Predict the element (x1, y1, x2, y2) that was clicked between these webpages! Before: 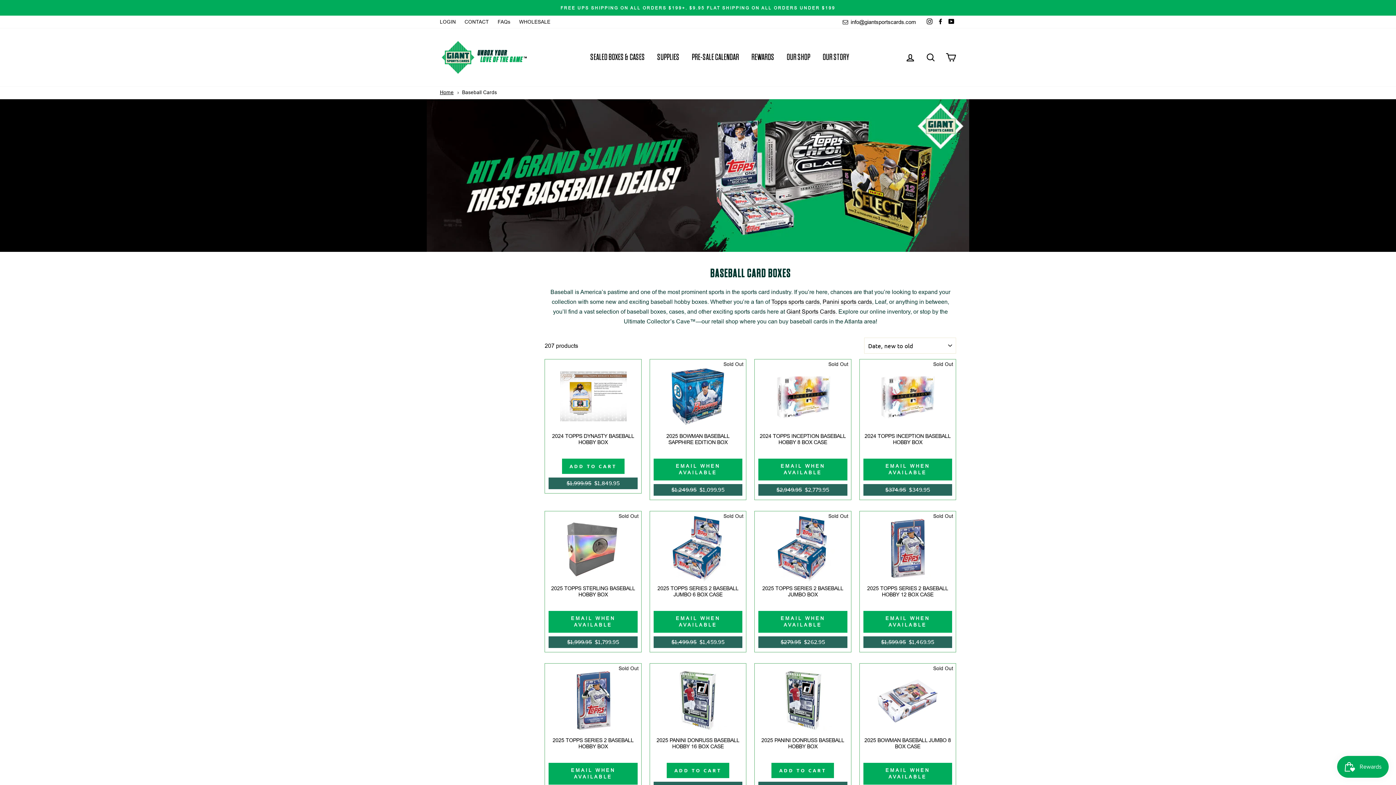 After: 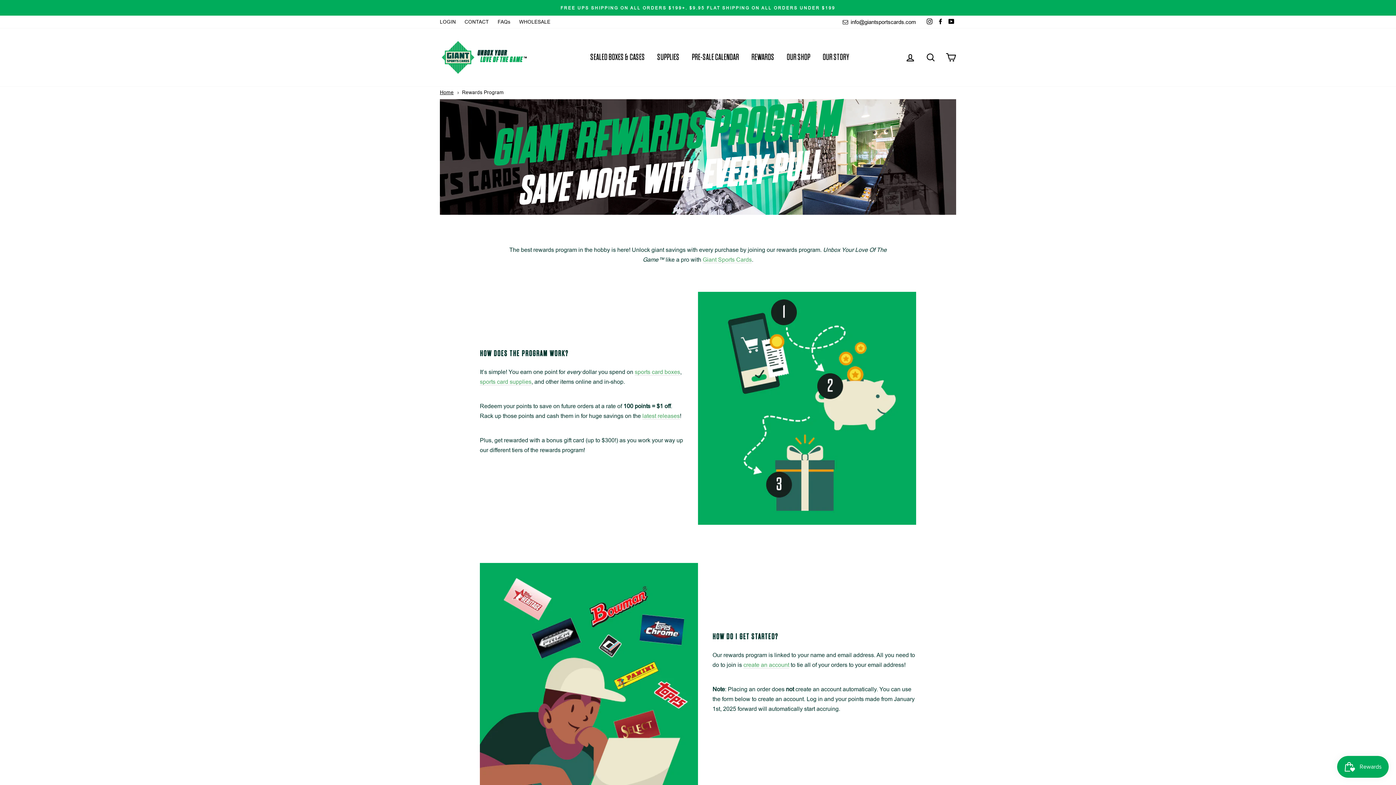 Action: label: REWARDS bbox: (746, 50, 780, 64)